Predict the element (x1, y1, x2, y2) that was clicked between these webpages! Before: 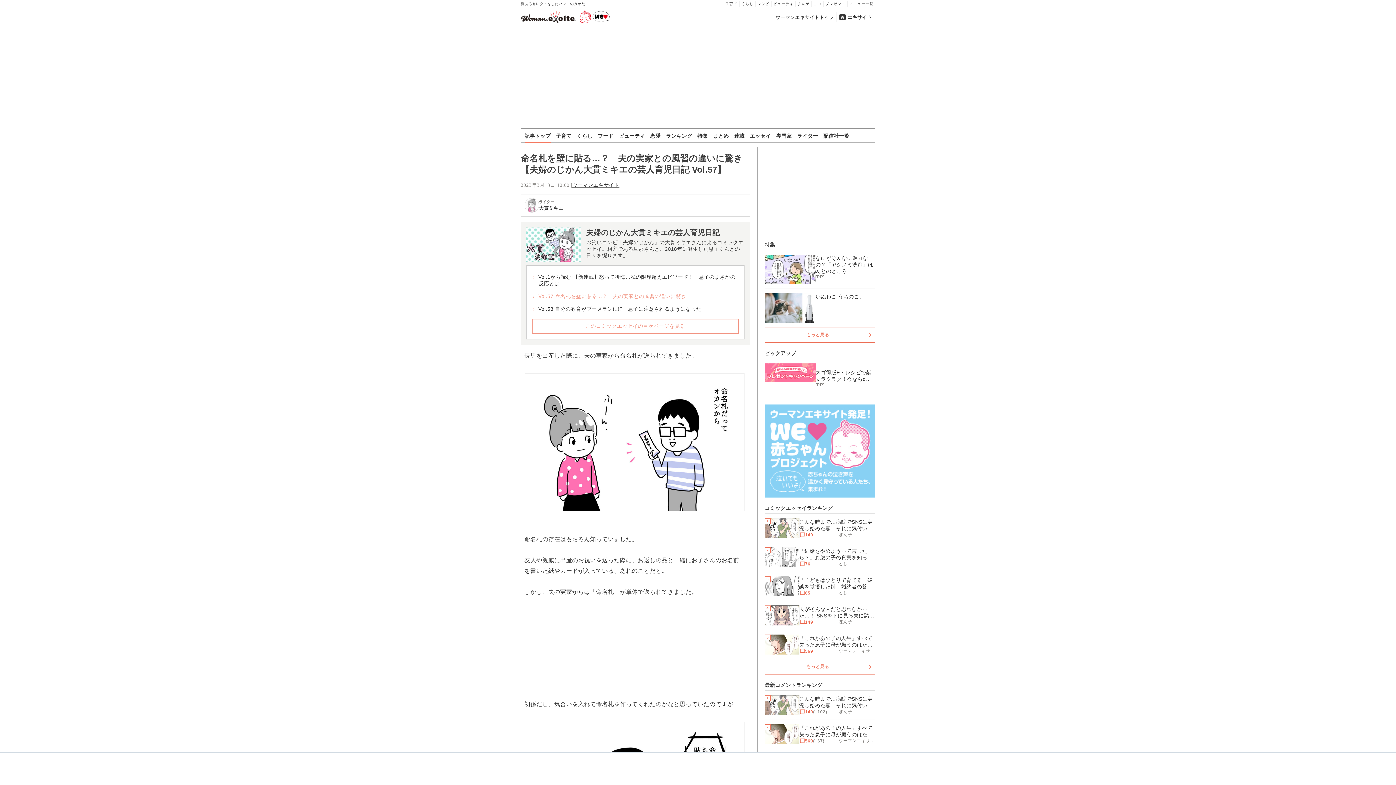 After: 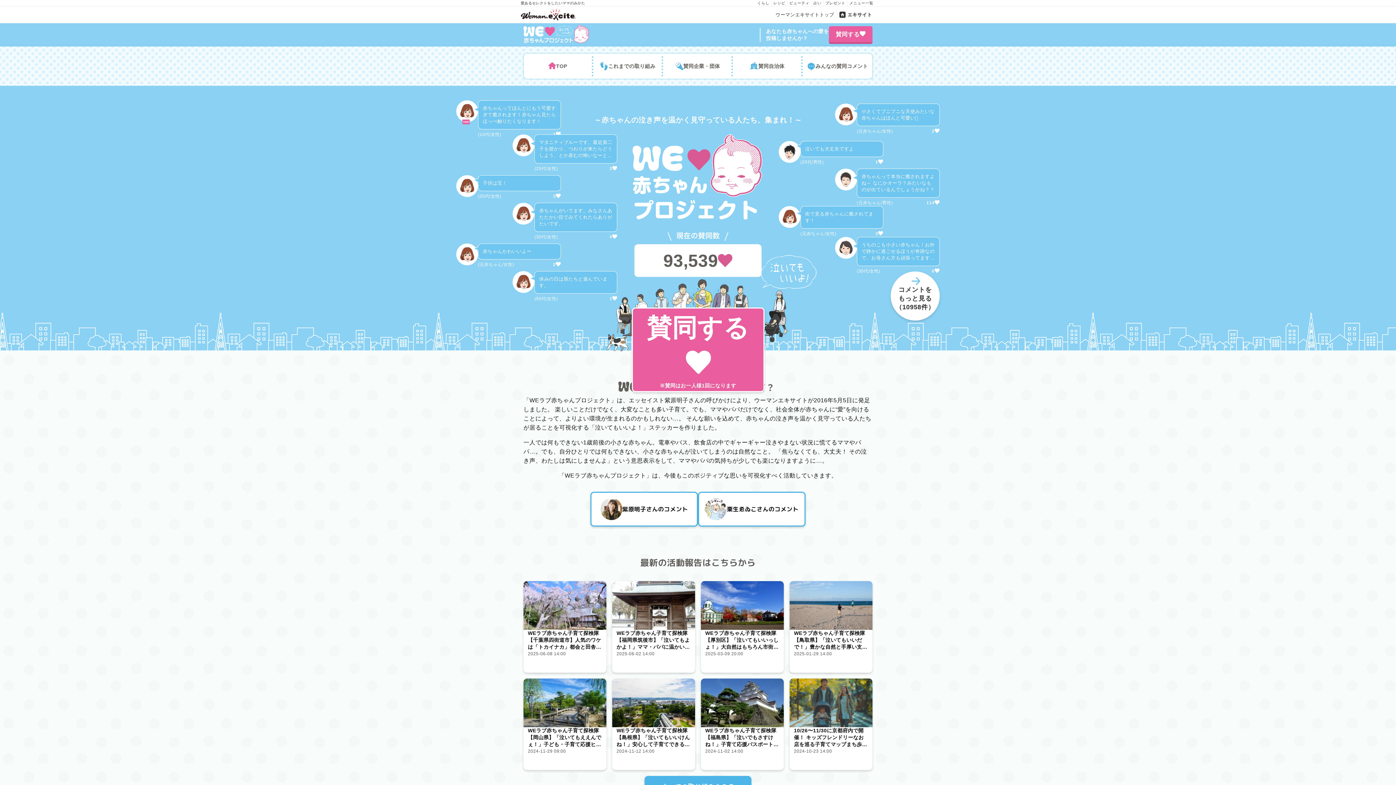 Action: bbox: (579, 10, 610, 23)